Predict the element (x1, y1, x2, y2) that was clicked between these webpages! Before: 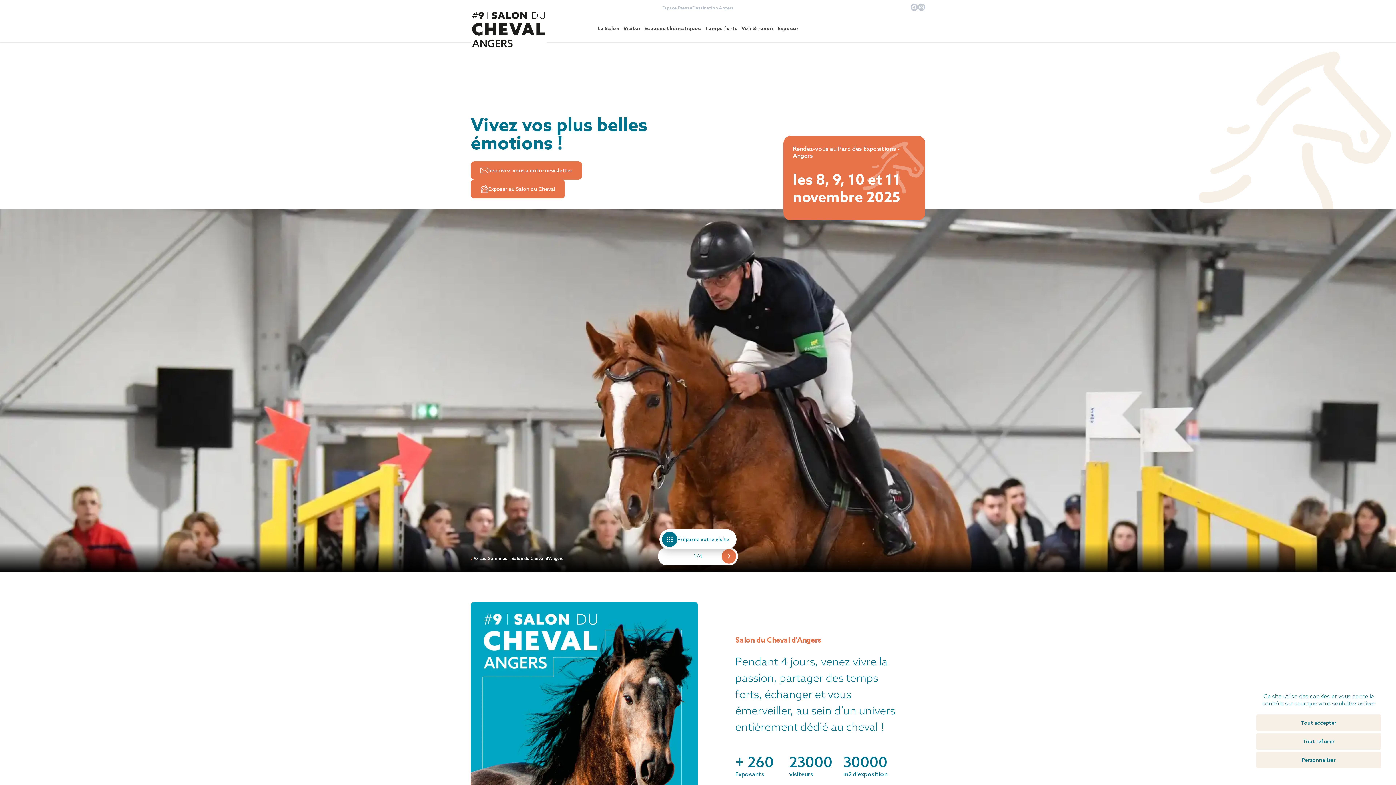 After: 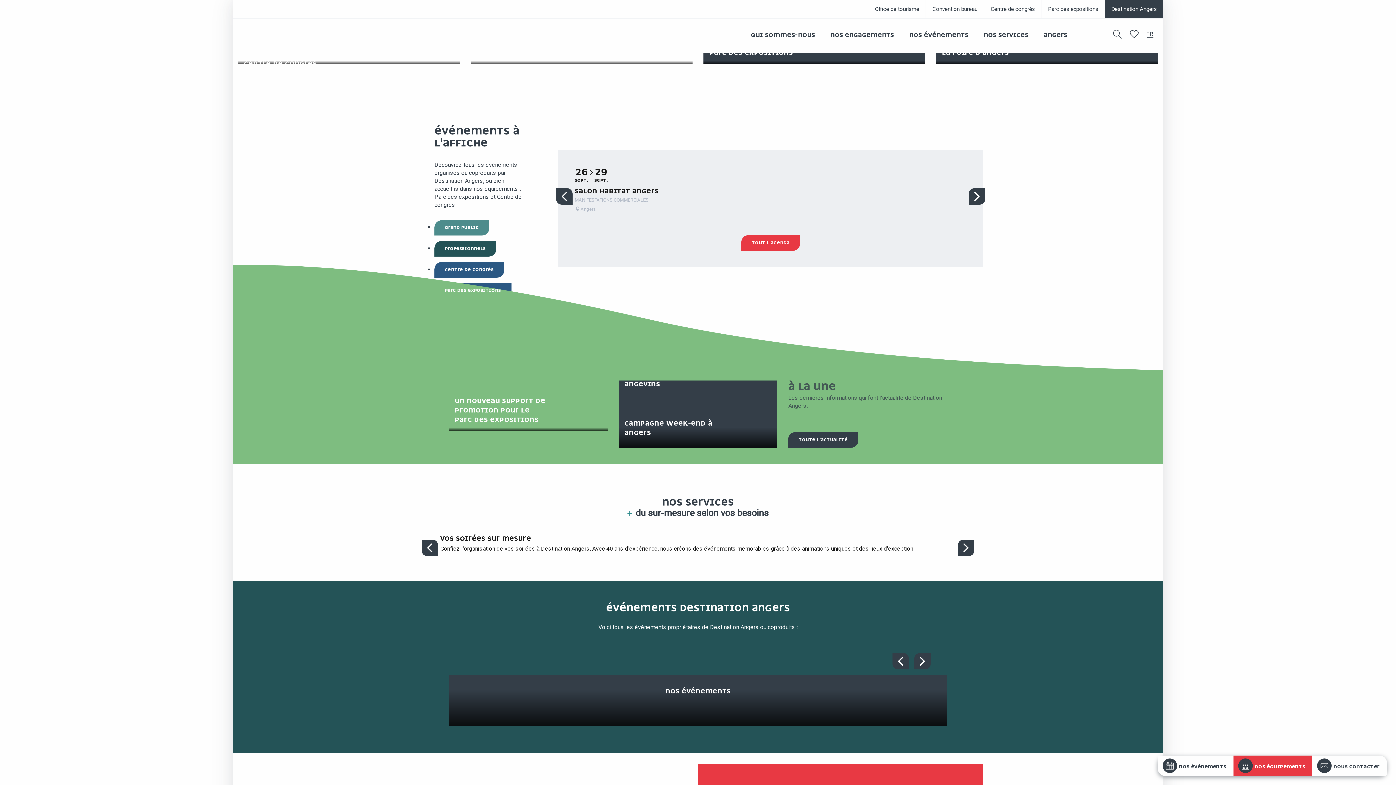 Action: bbox: (692, 5, 734, 10) label: Destination Angers